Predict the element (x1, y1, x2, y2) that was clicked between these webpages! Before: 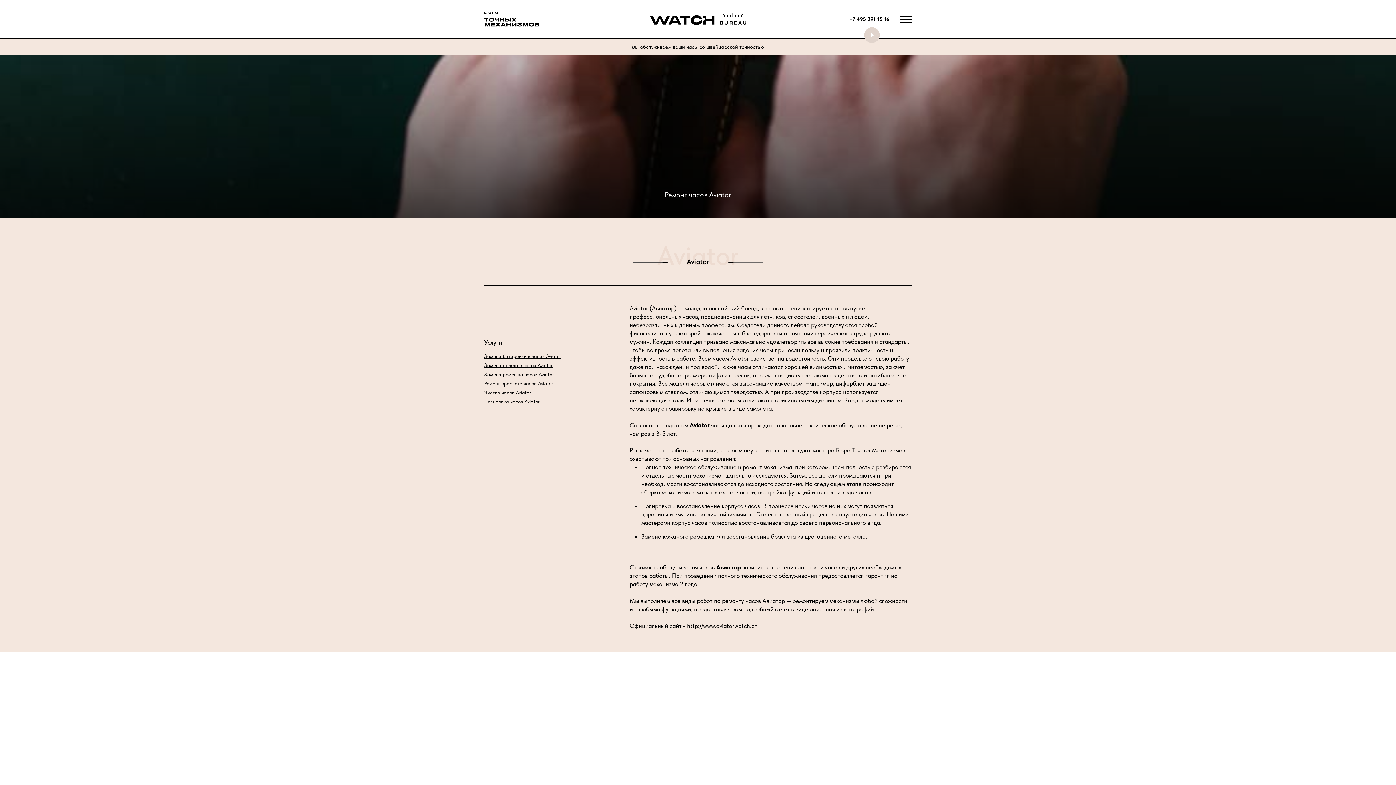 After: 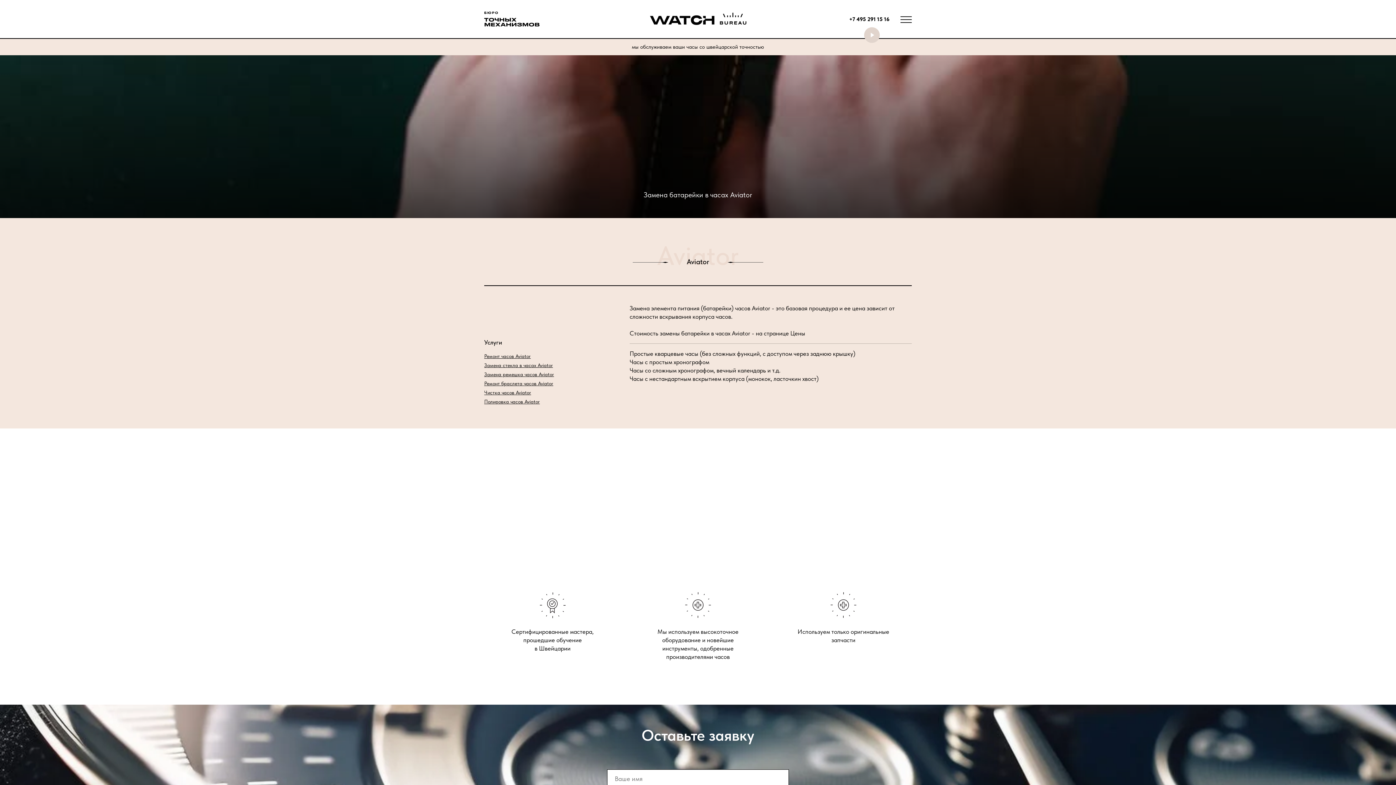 Action: label: Замена батарейки в часах Aviator bbox: (484, 353, 561, 359)